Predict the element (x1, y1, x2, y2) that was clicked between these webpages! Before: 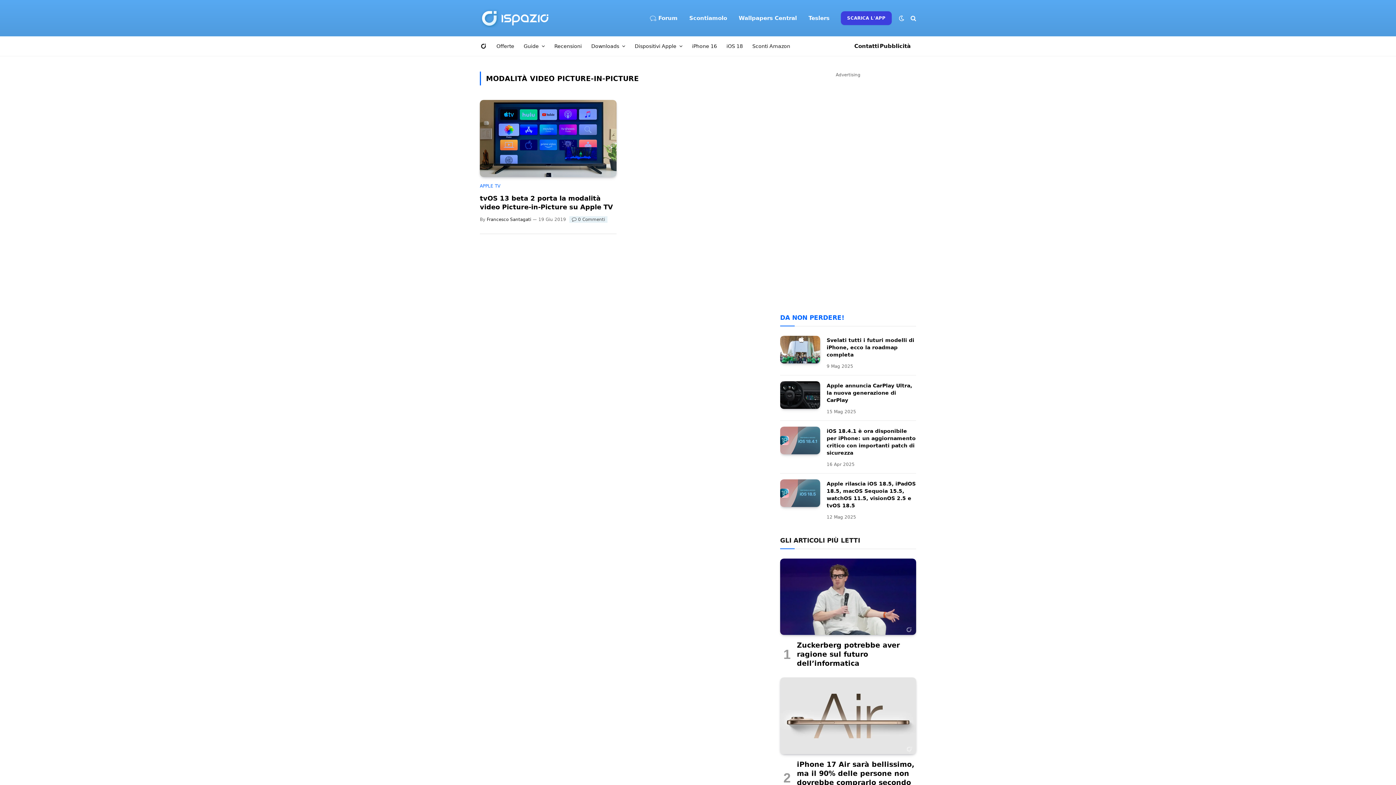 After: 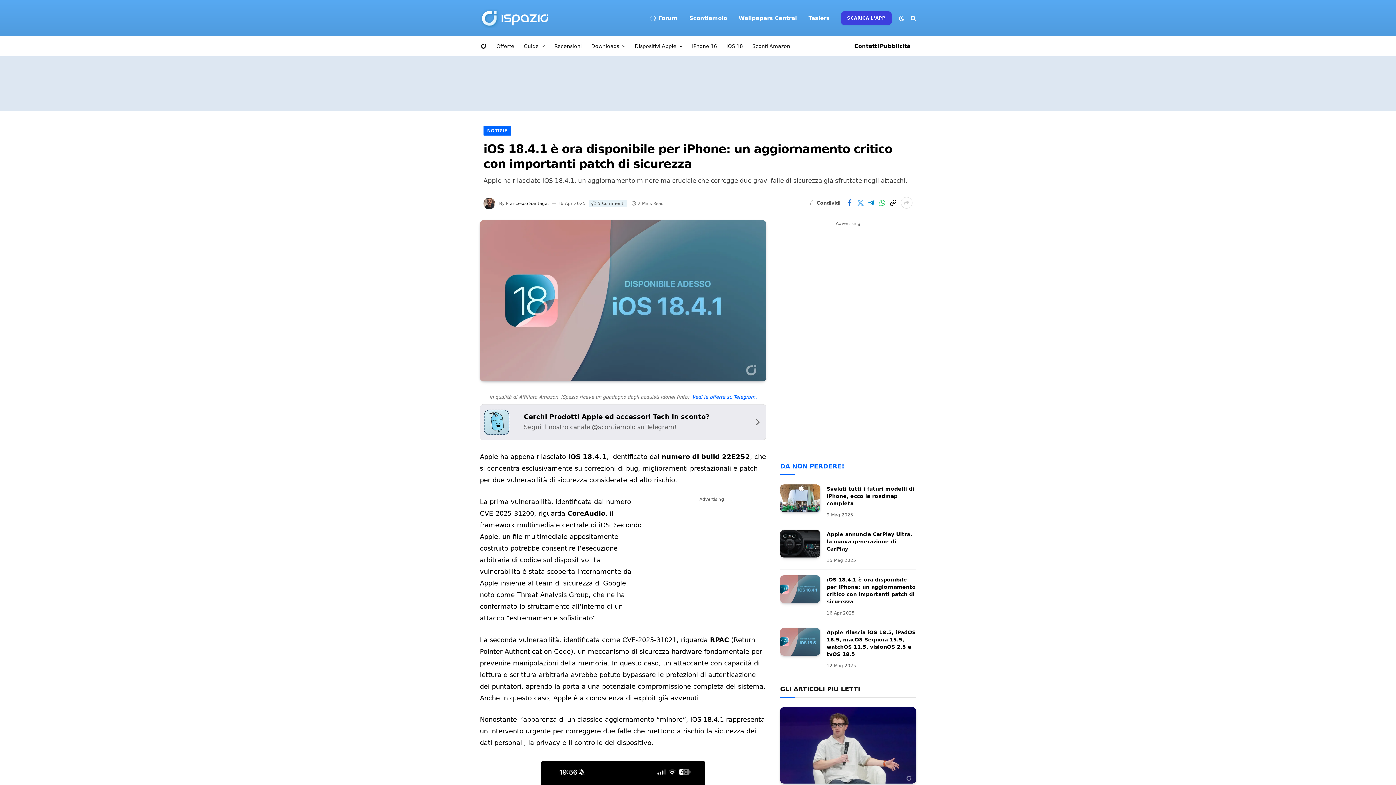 Action: bbox: (826, 427, 916, 456) label: iOS 18.4.1 è ora disponibile per iPhone: un aggiornamento critico con importanti patch di sicurezza